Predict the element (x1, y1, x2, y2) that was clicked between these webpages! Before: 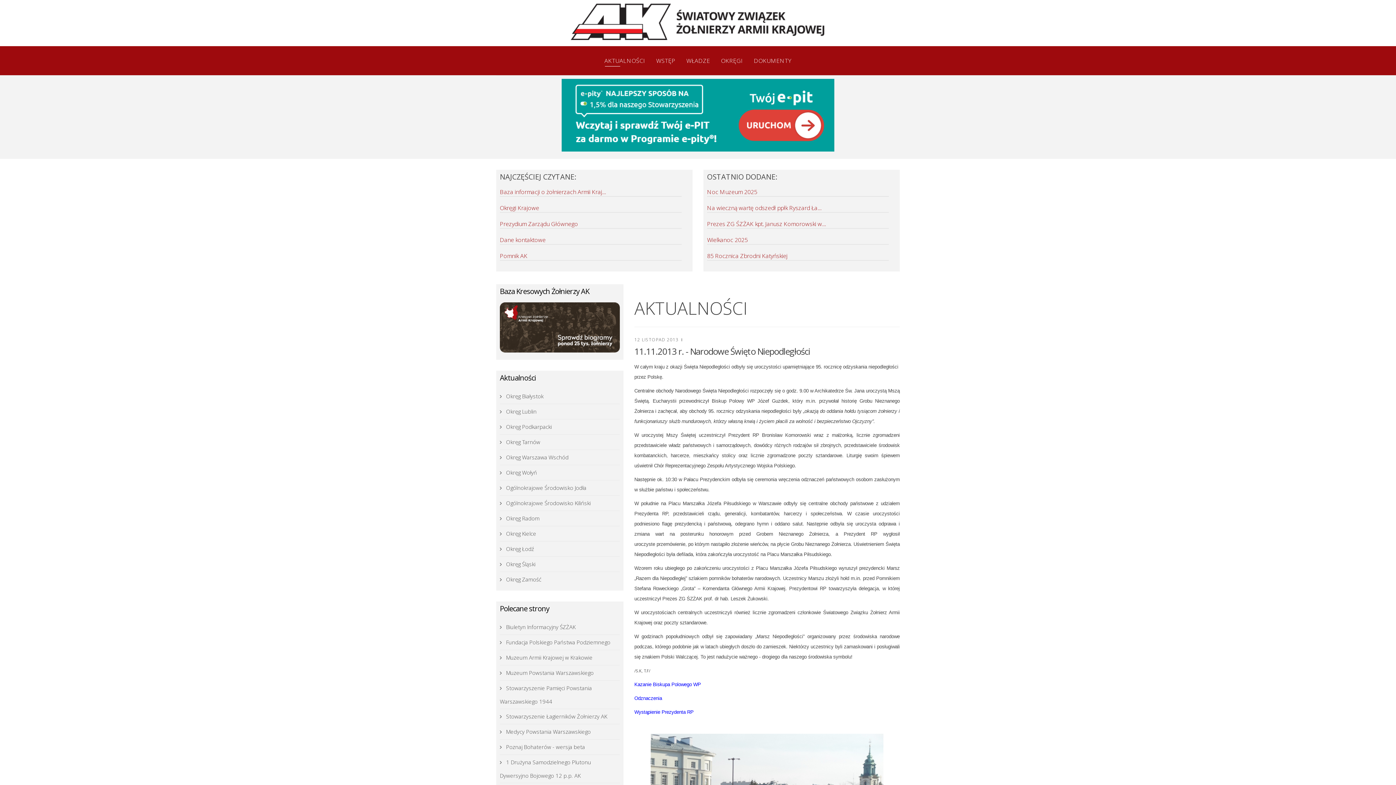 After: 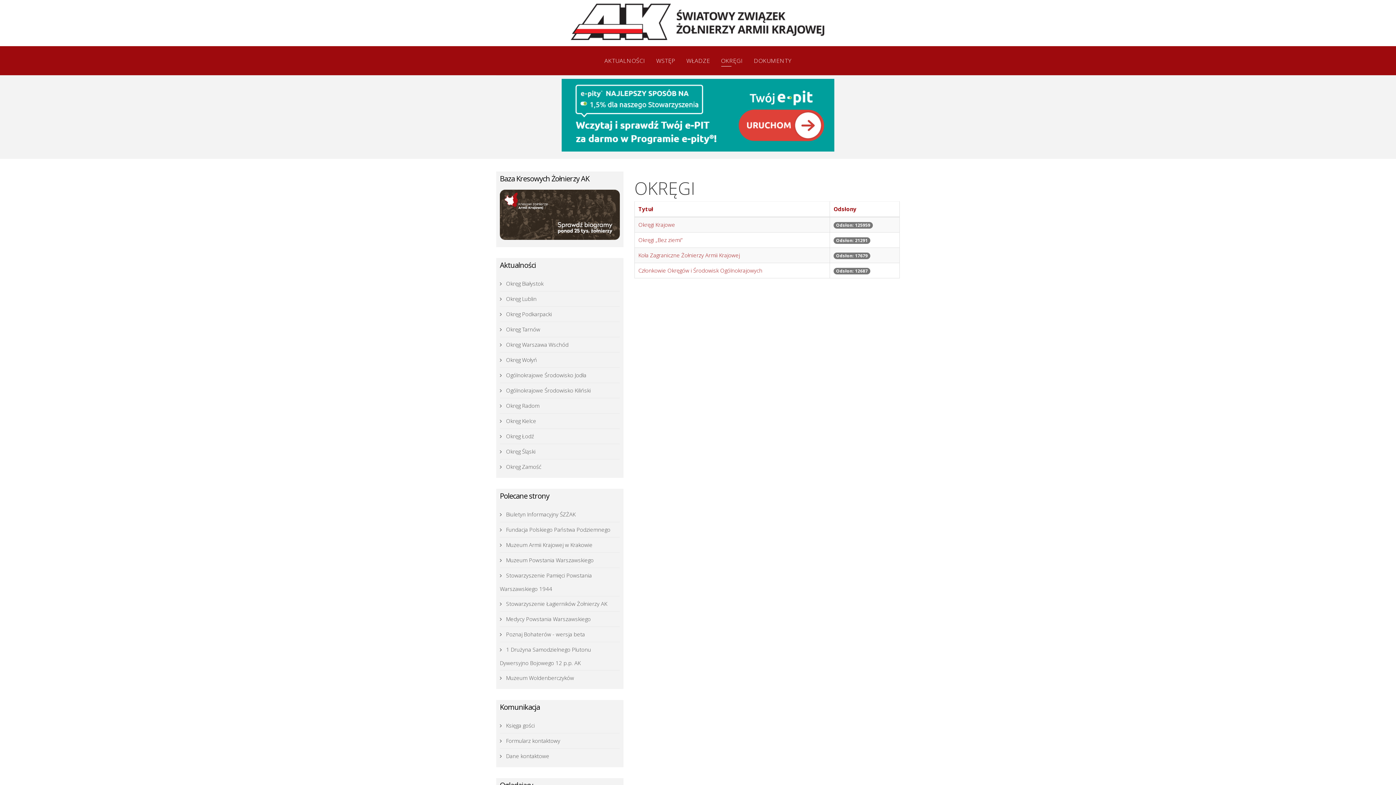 Action: label: OKRĘGI bbox: (715, 46, 748, 75)